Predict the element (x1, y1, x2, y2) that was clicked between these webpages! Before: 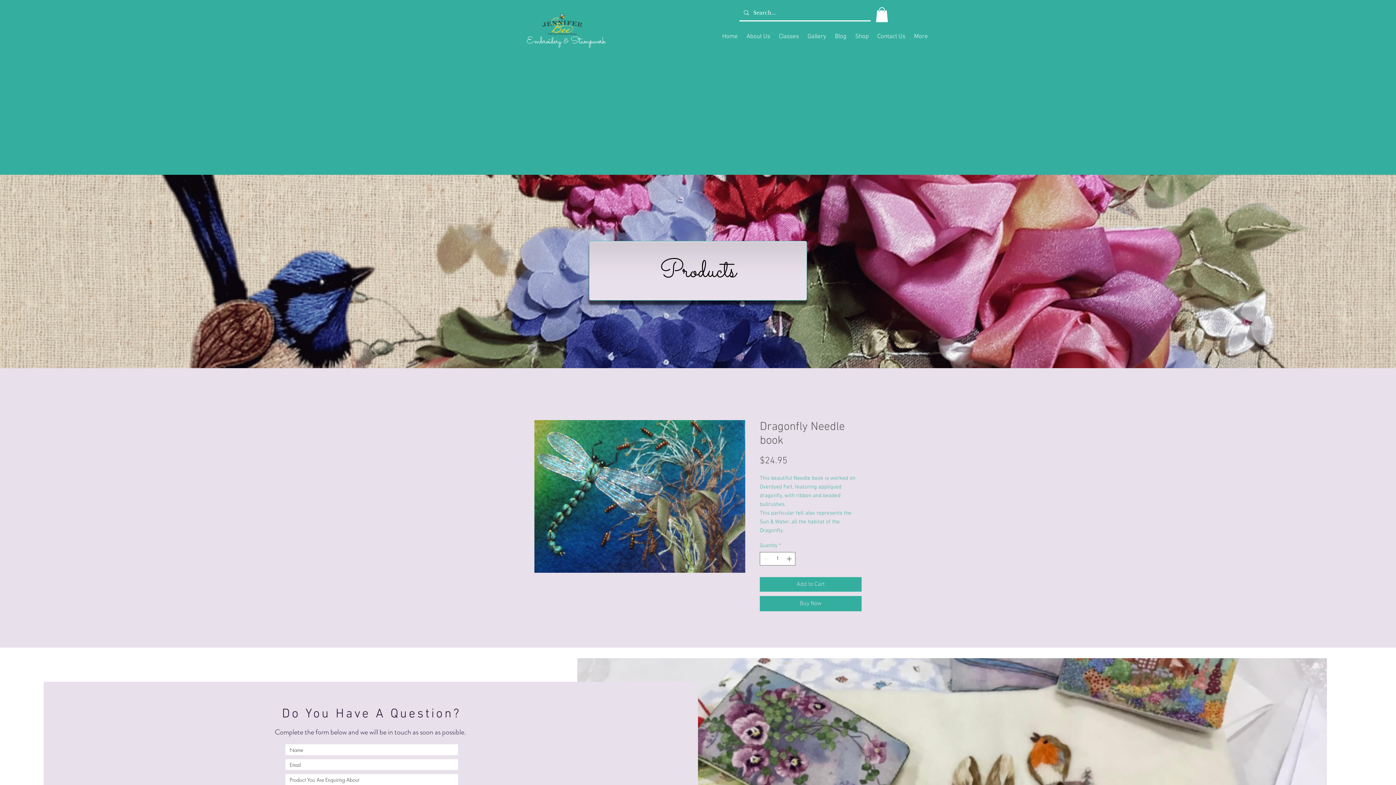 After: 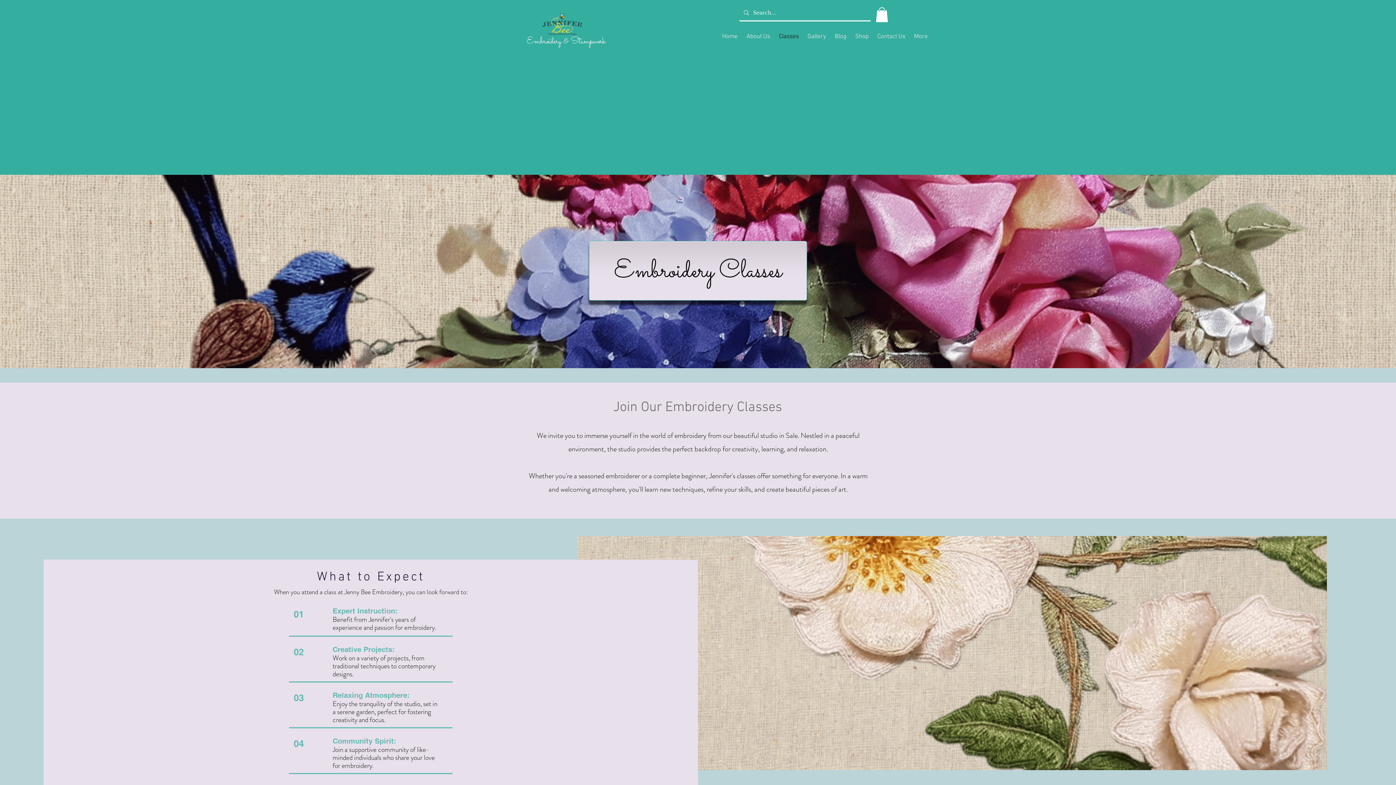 Action: label: Classes bbox: (774, 28, 803, 44)